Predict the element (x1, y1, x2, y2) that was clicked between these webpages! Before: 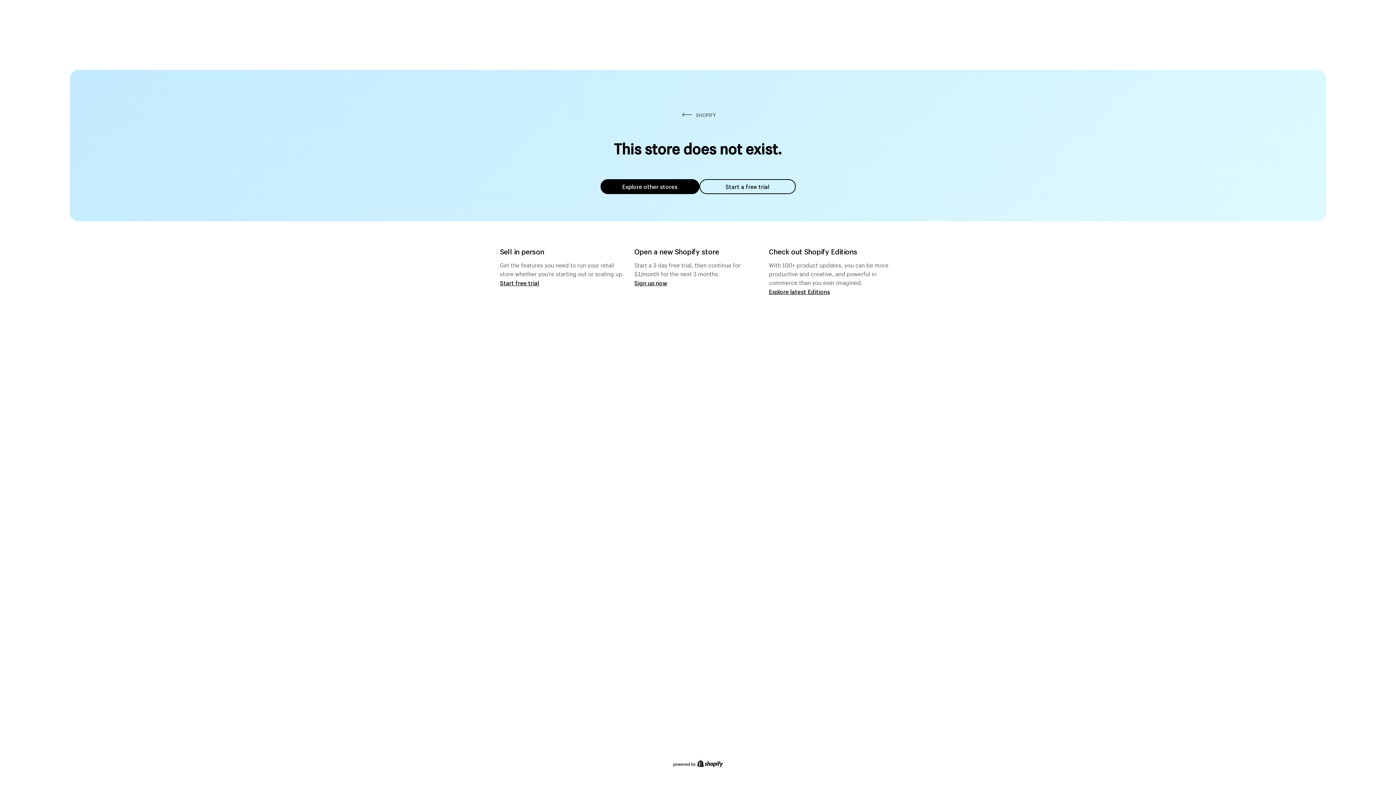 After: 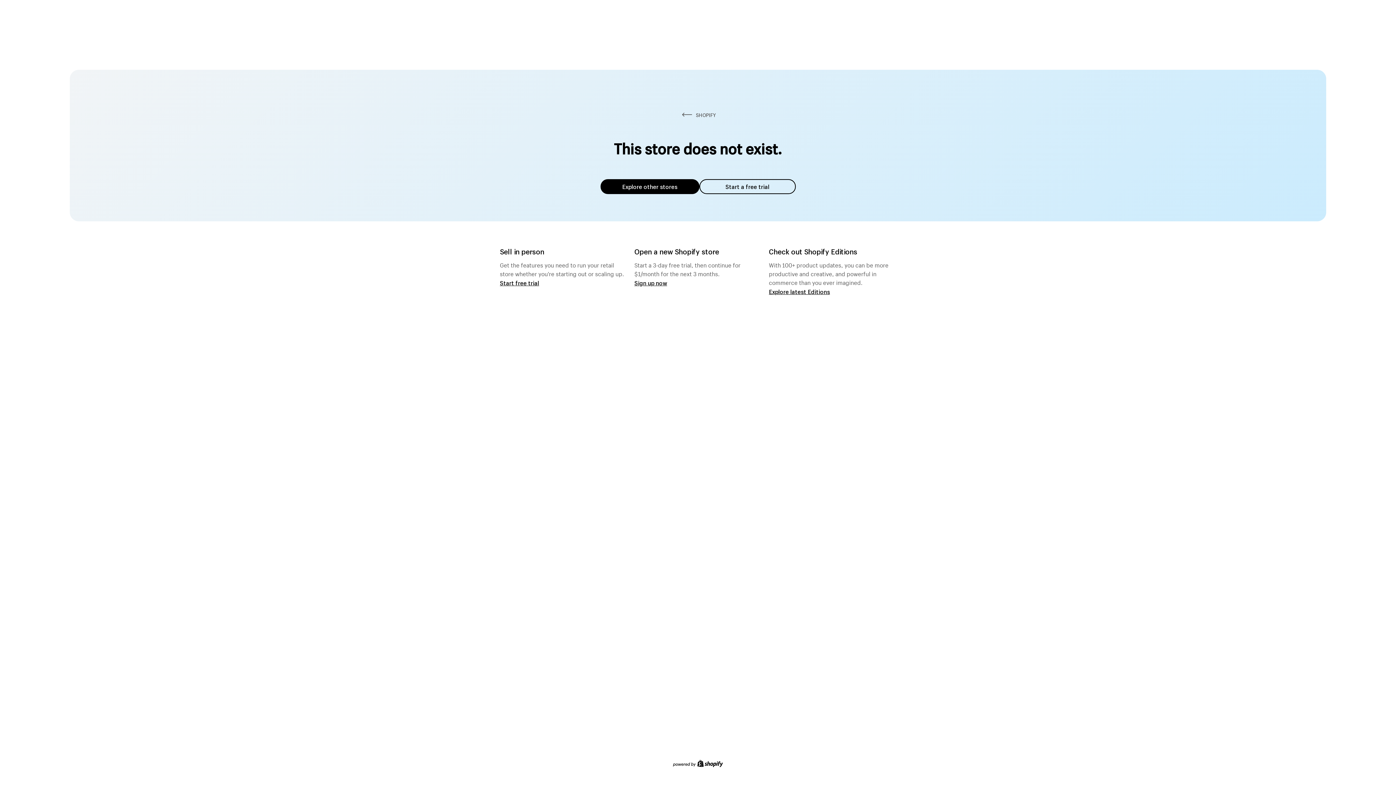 Action: bbox: (600, 179, 699, 194) label: Explore other stores